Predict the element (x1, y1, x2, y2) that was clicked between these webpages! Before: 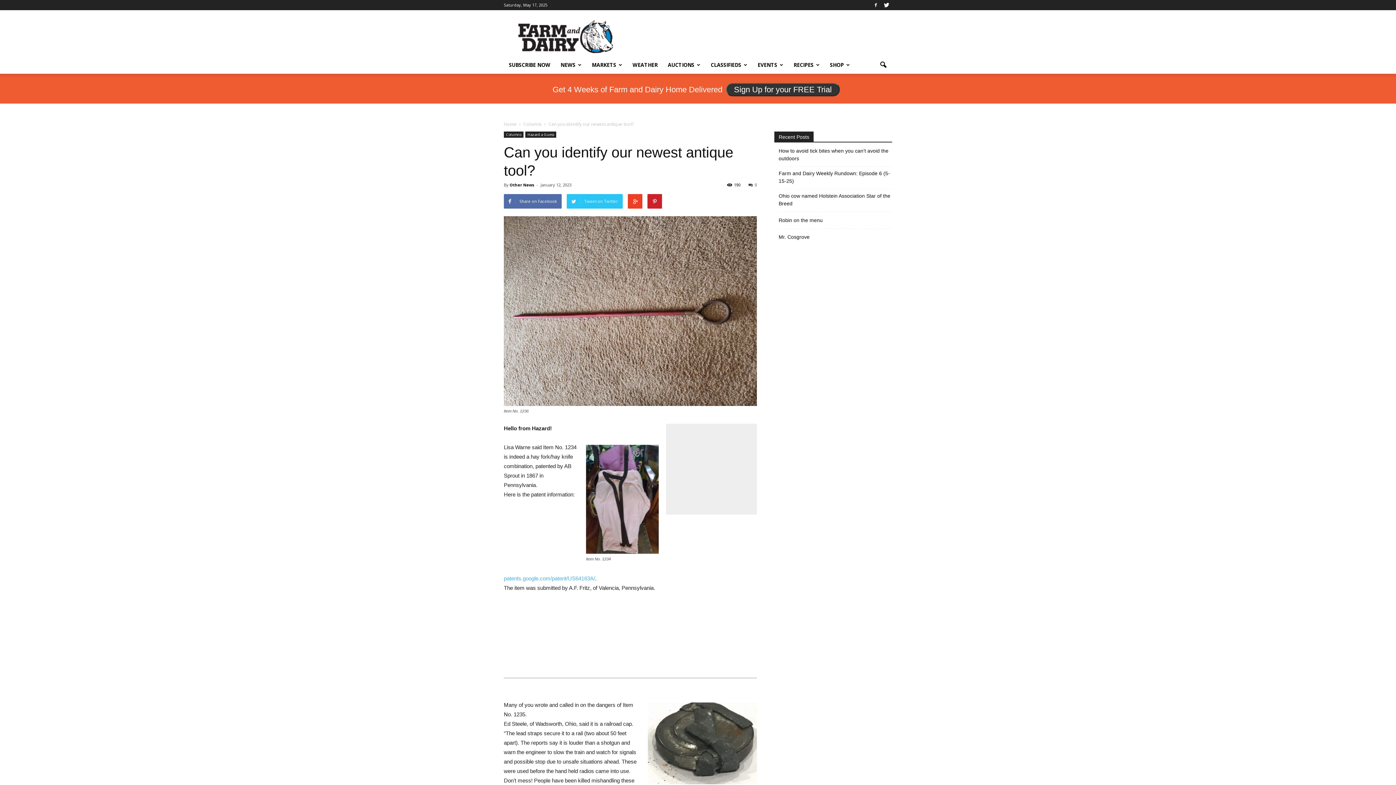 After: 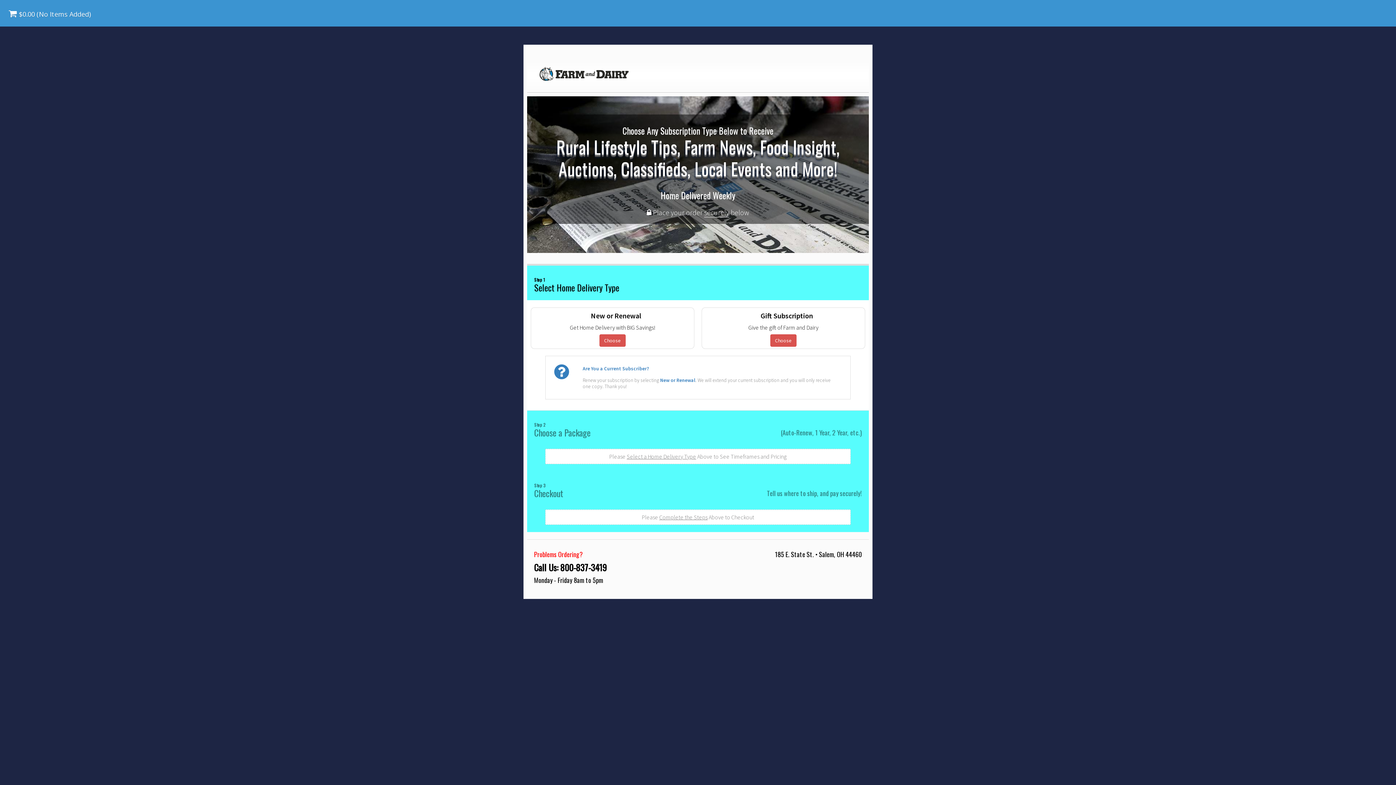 Action: label: SUBSCRIBE NOW bbox: (504, 56, 555, 73)